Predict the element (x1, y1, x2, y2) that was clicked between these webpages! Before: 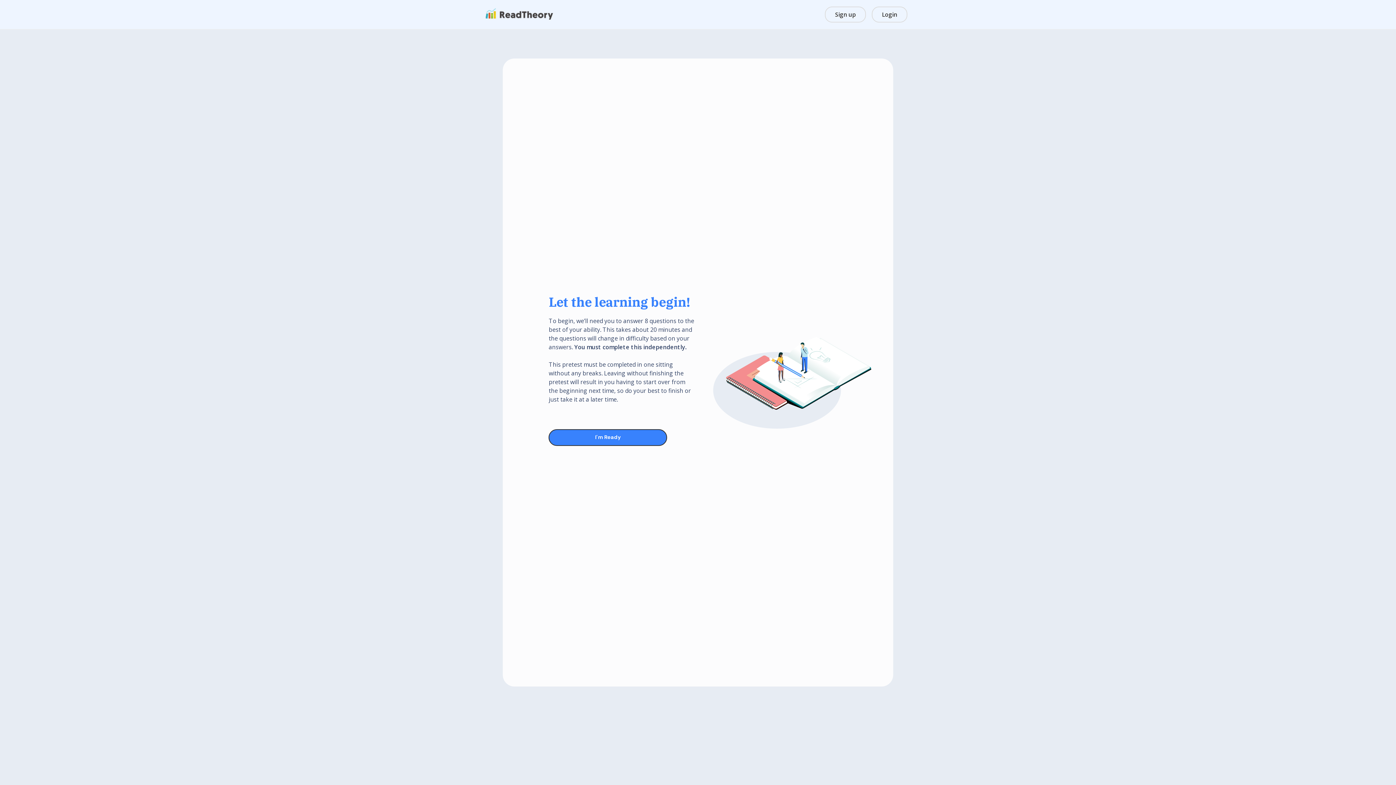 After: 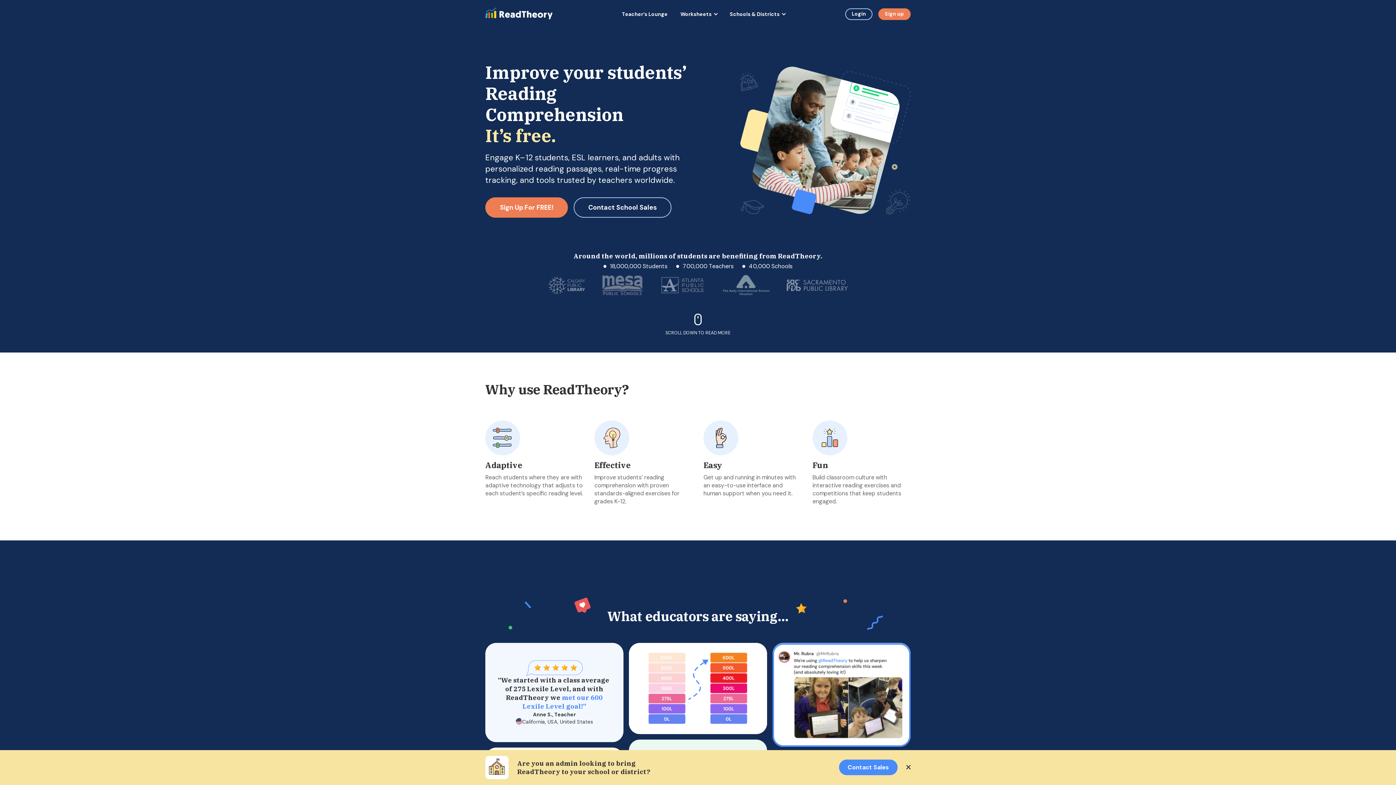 Action: bbox: (485, 7, 553, 21)